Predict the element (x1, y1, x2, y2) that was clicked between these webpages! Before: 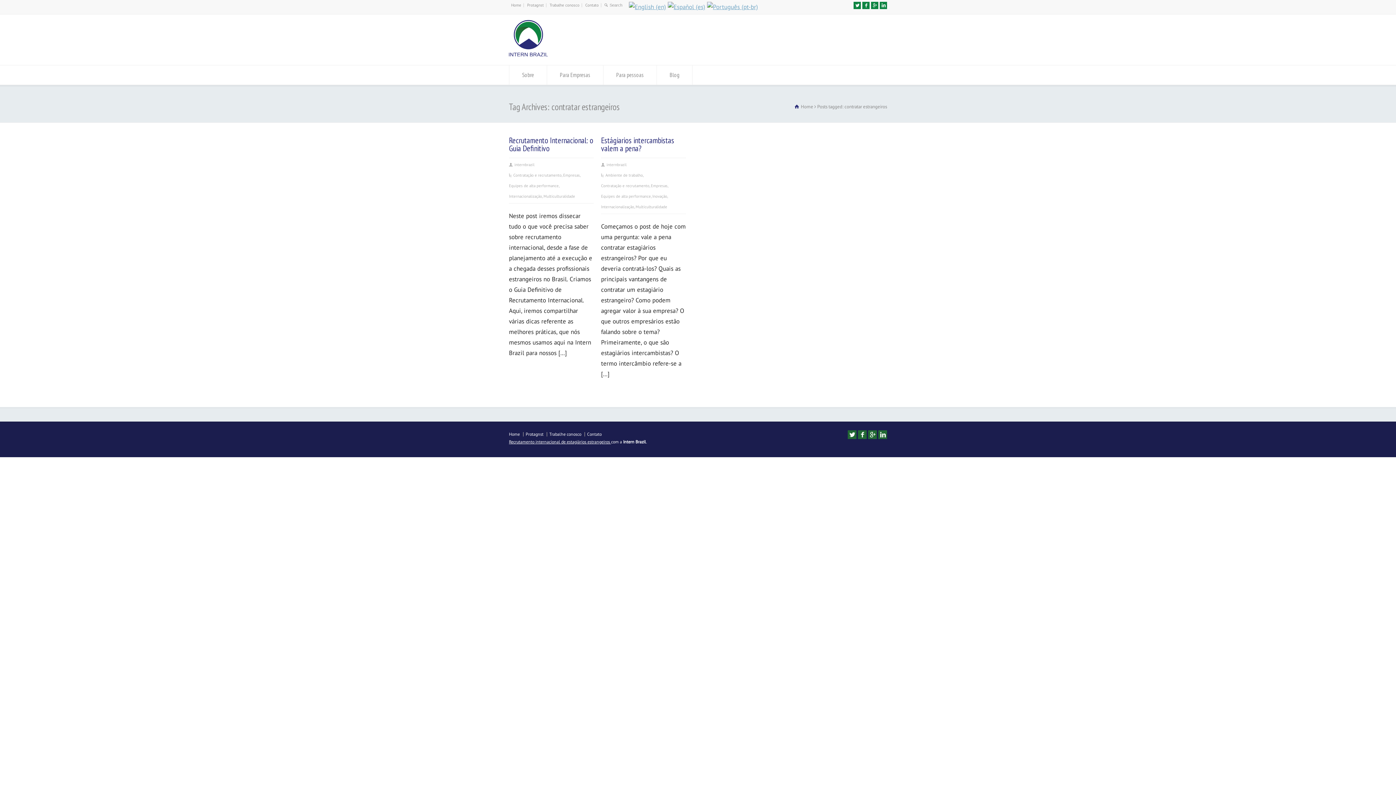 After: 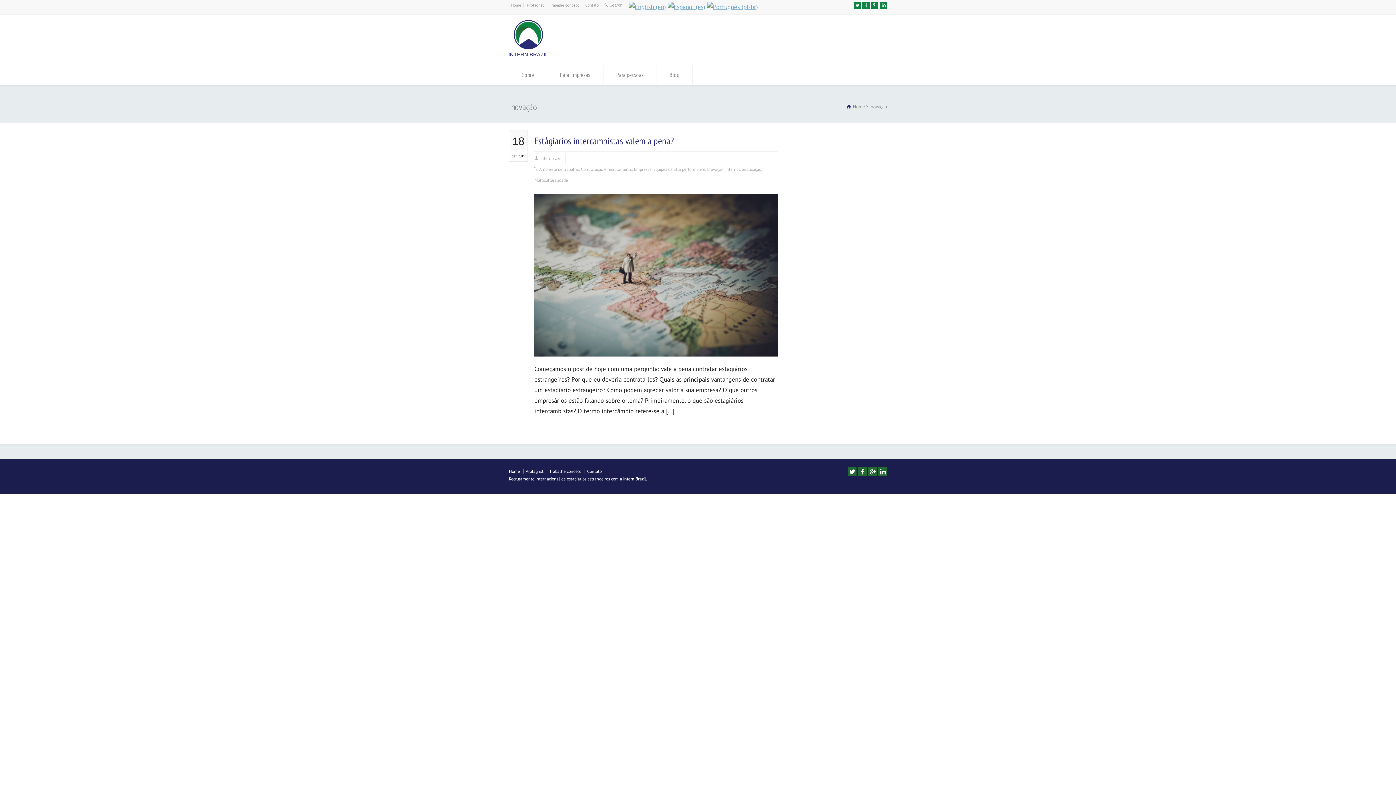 Action: bbox: (652, 191, 667, 201) label: Inovação